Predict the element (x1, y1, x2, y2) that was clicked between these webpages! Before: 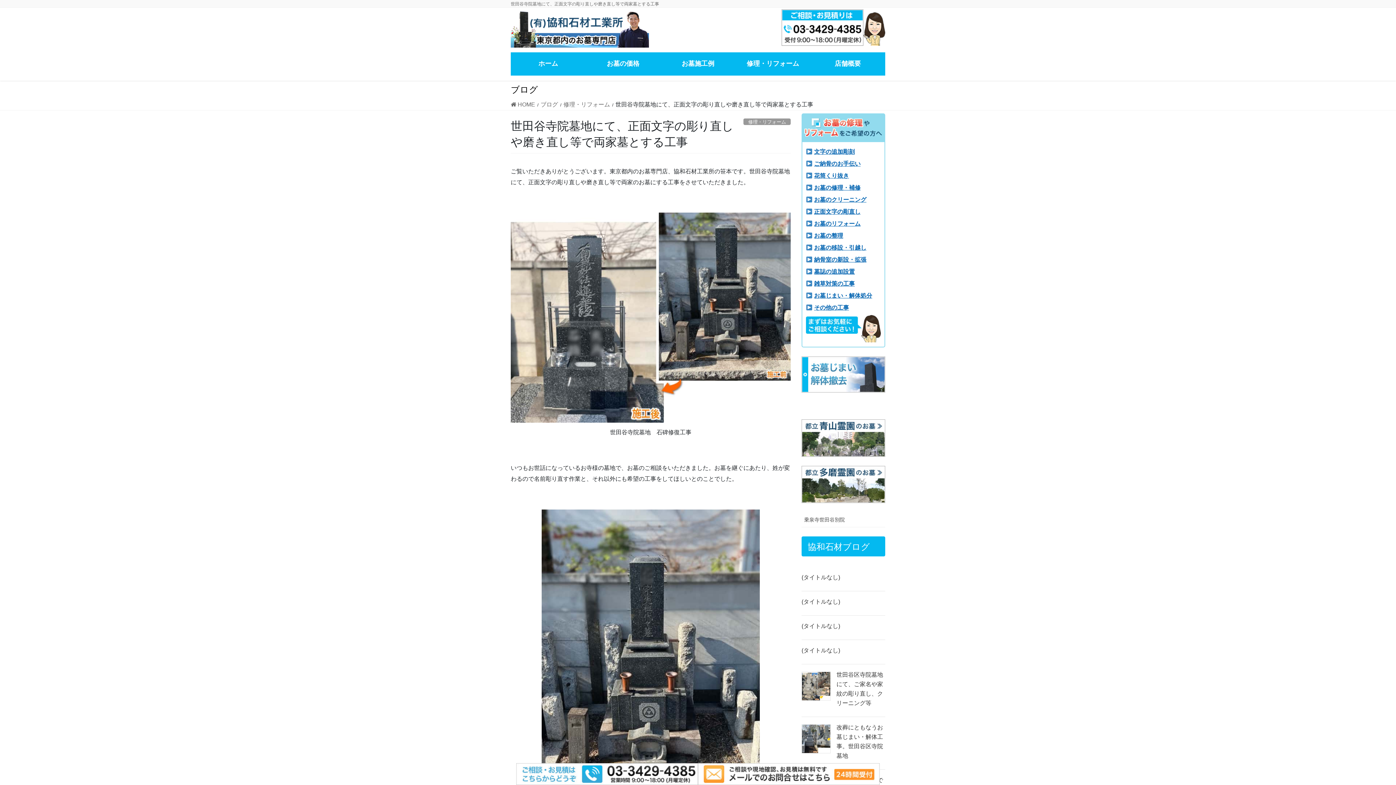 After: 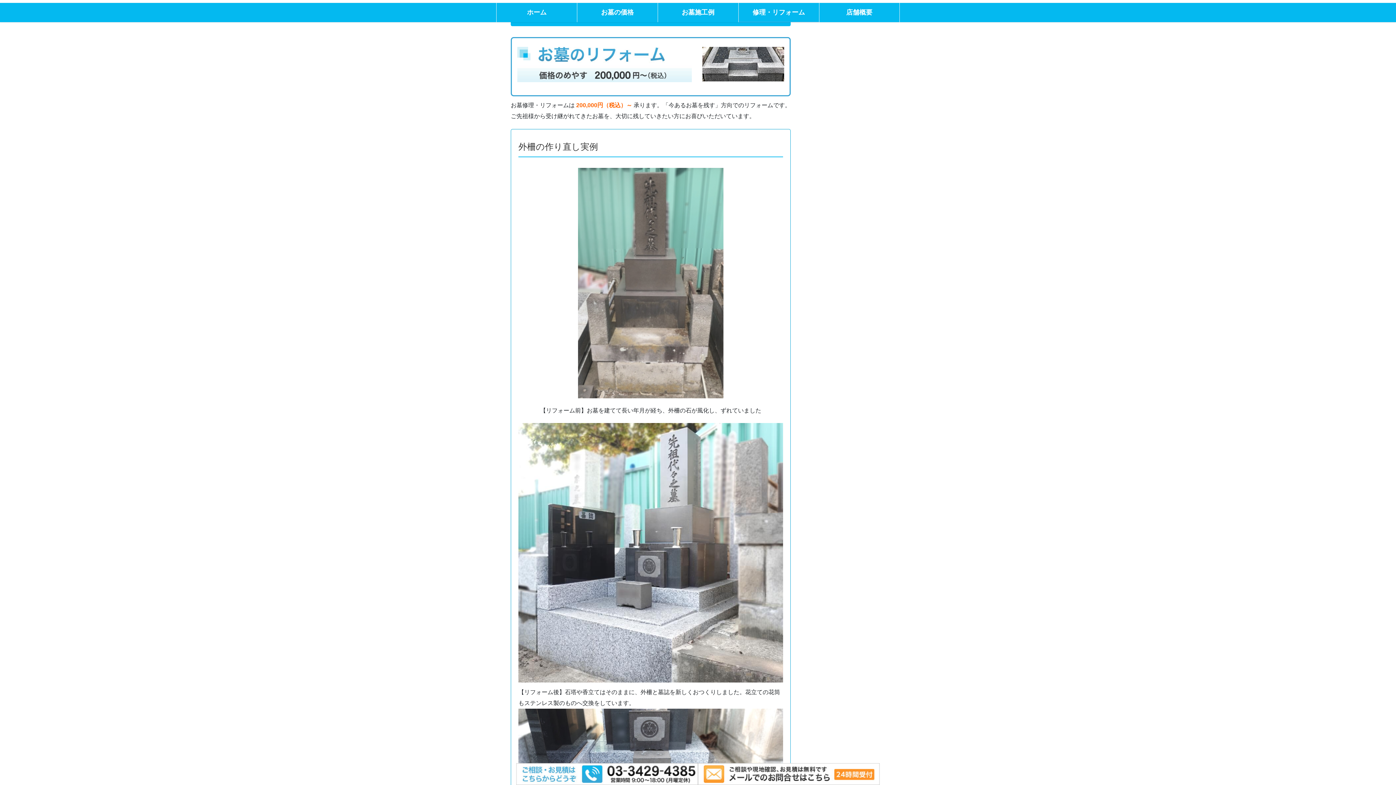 Action: label: お墓のリフォーム bbox: (814, 220, 860, 226)